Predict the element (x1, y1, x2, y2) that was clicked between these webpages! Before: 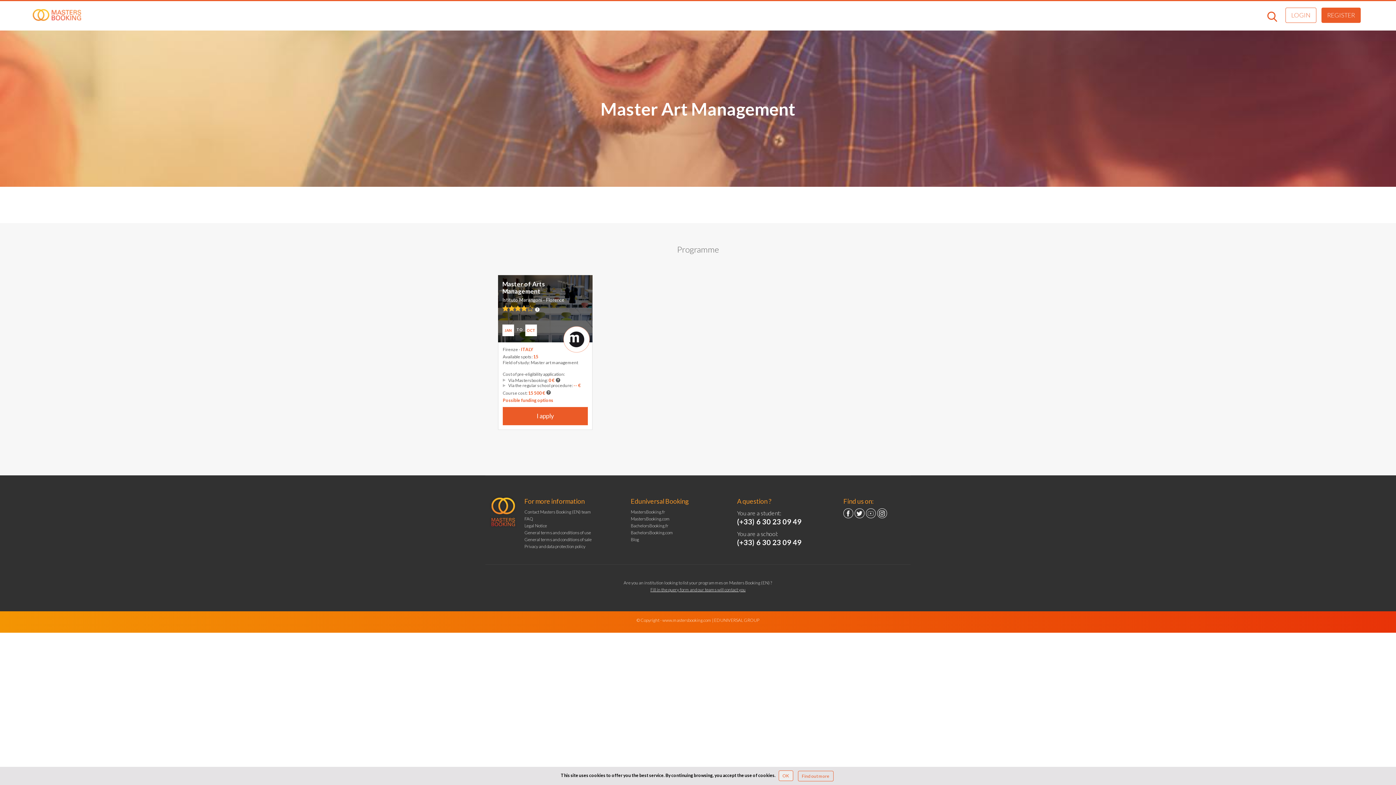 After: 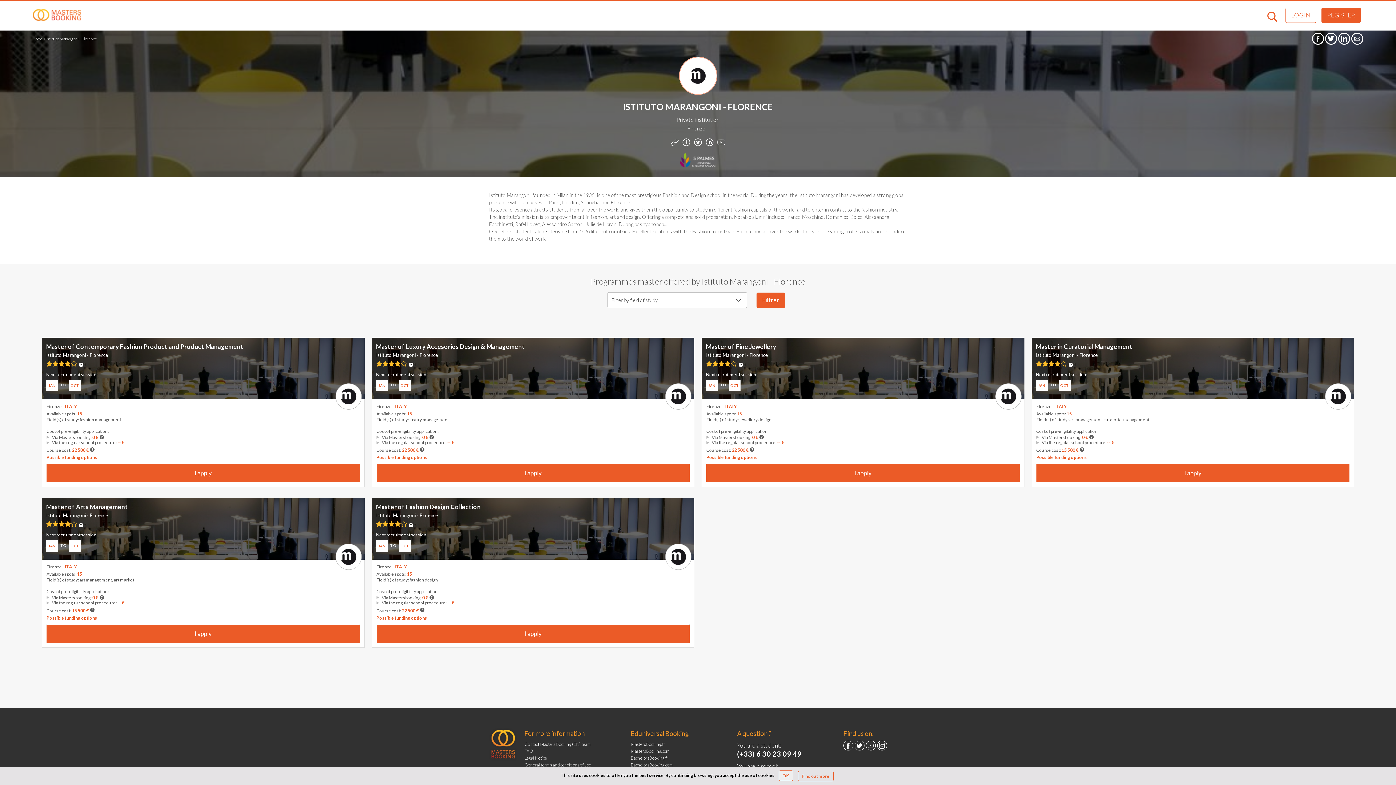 Action: bbox: (502, 297, 564, 302) label: Istituto Marangoni - Florence